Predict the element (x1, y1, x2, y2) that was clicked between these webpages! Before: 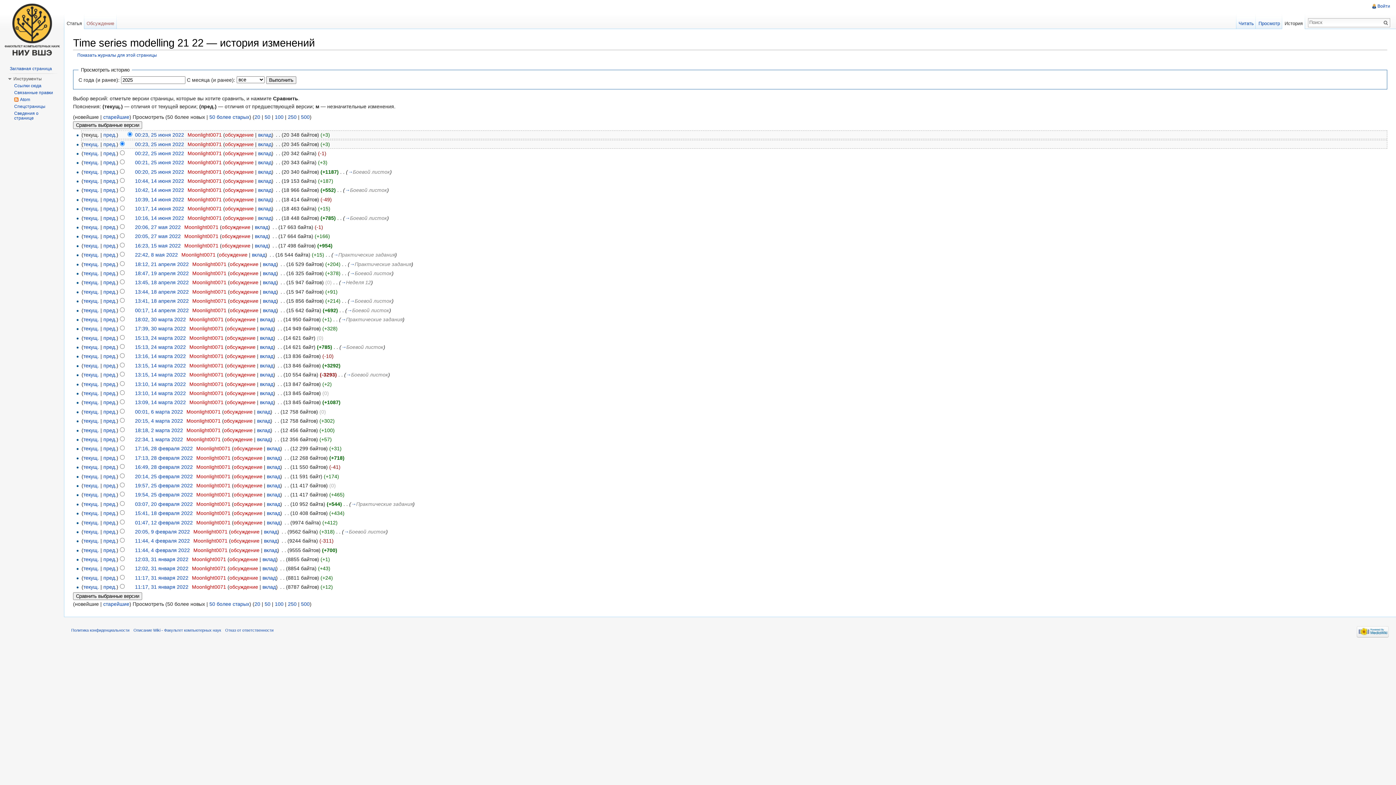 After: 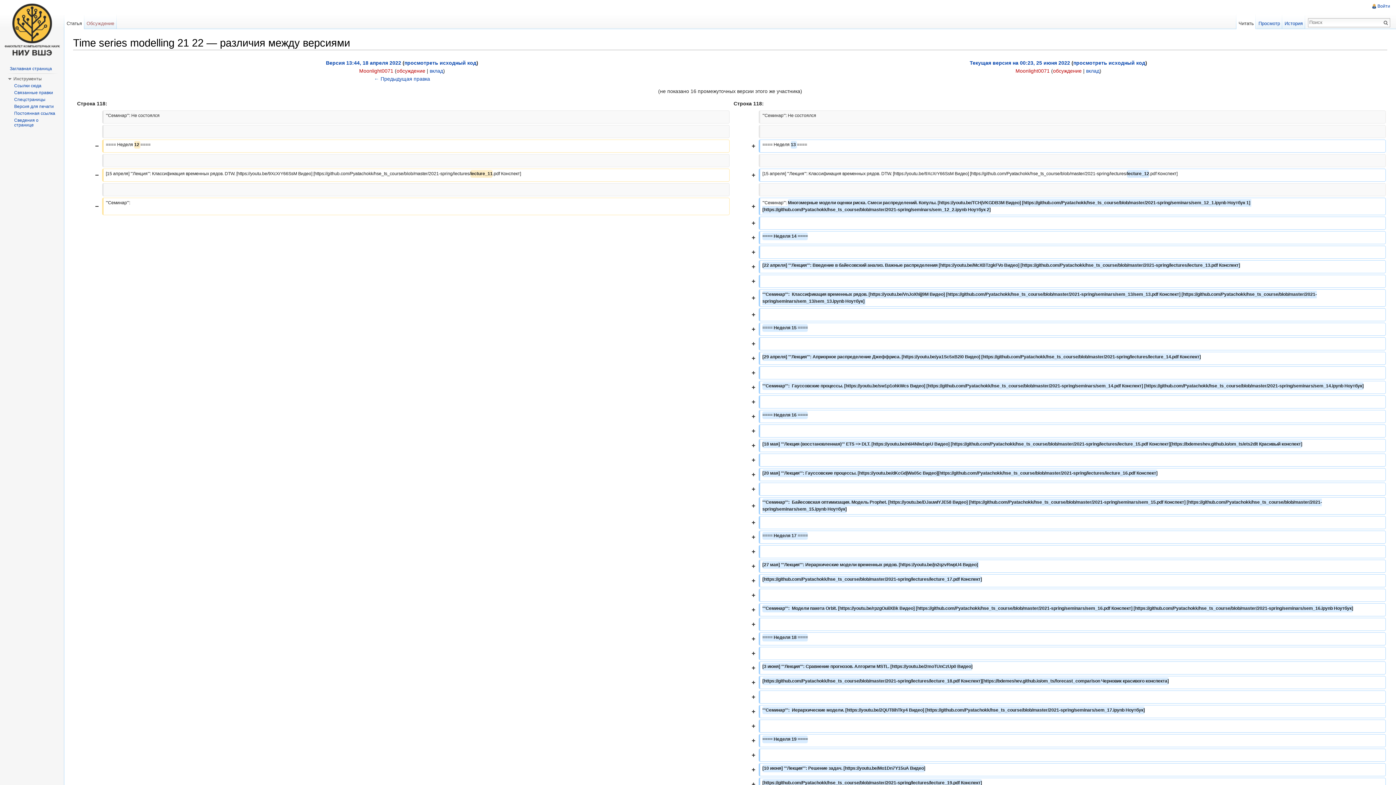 Action: bbox: (83, 289, 99, 294) label: текущ.